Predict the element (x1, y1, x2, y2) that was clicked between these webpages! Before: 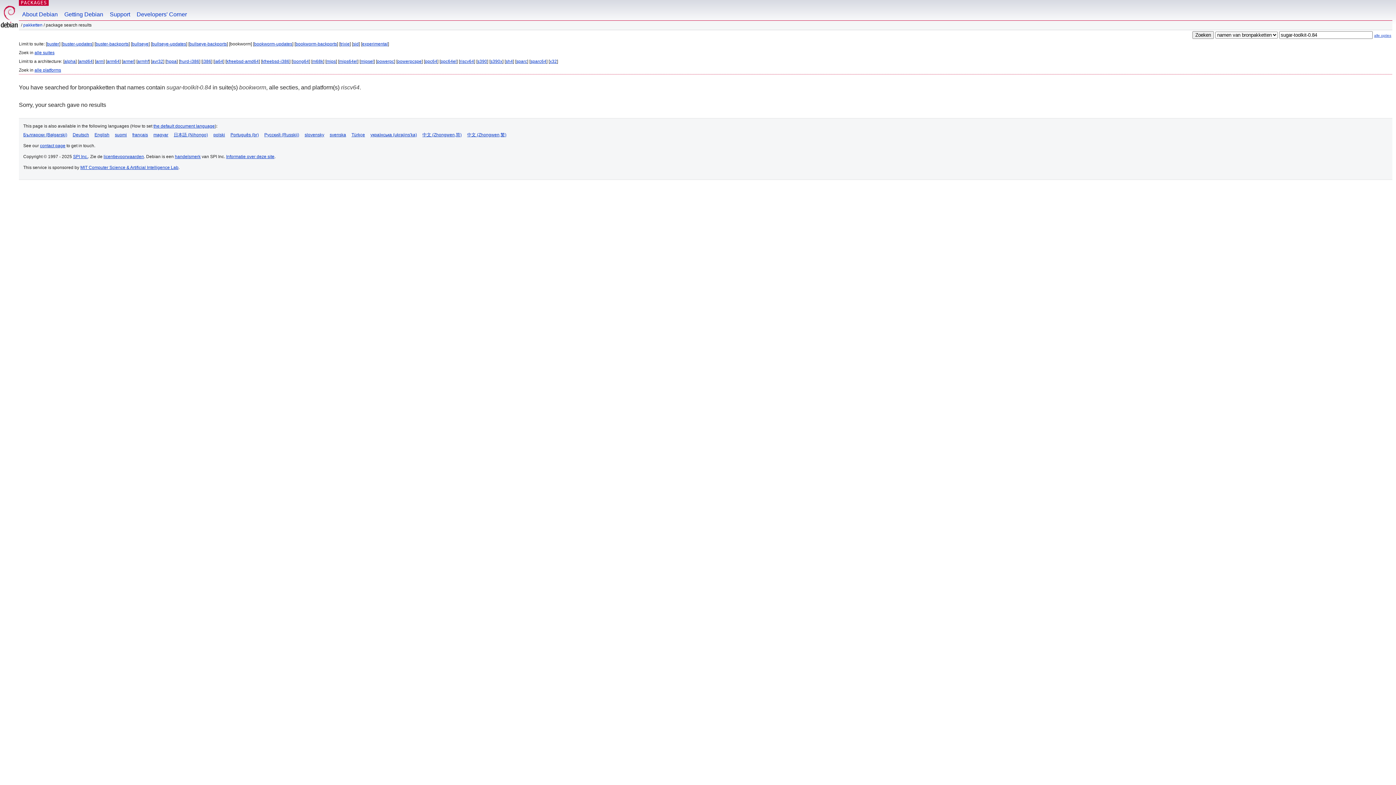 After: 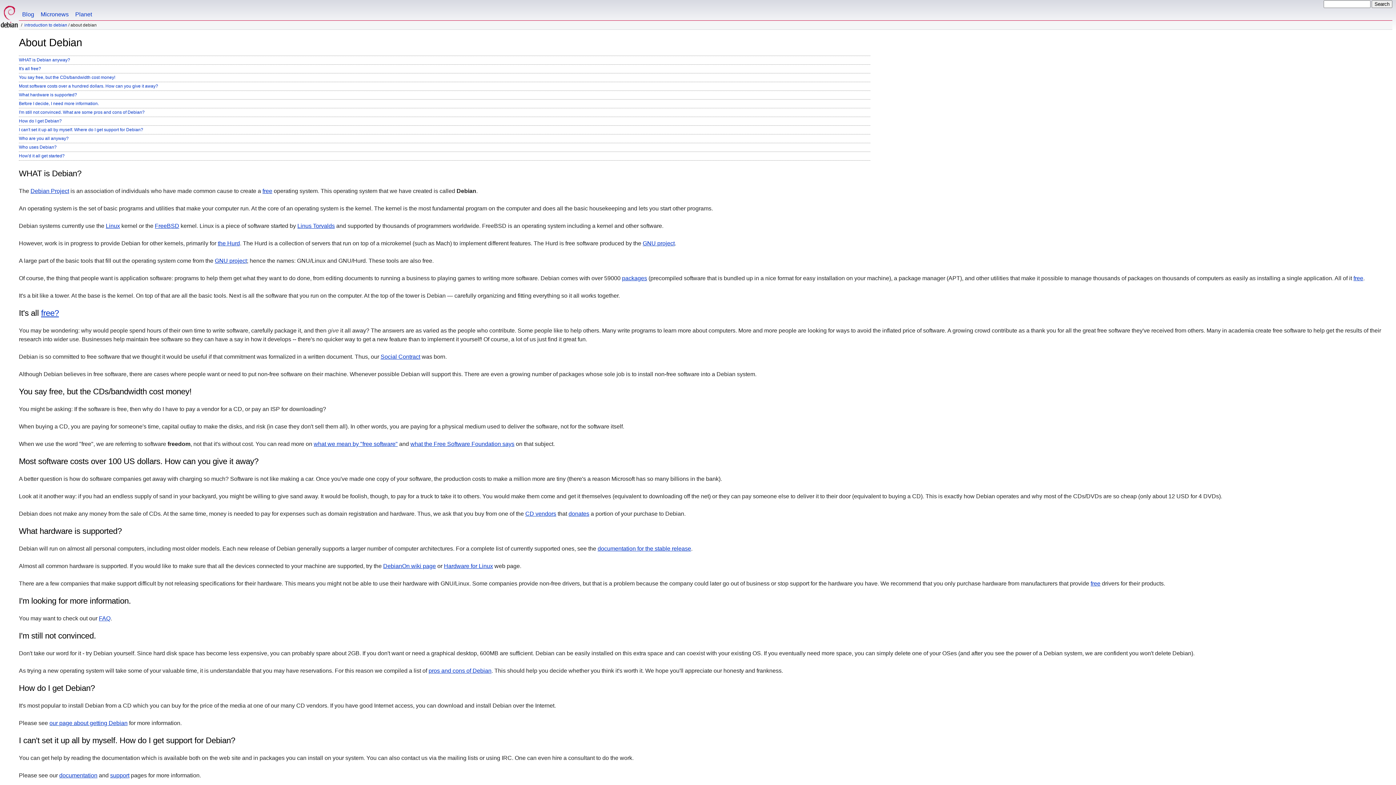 Action: label: About Debian bbox: (18, 0, 61, 20)